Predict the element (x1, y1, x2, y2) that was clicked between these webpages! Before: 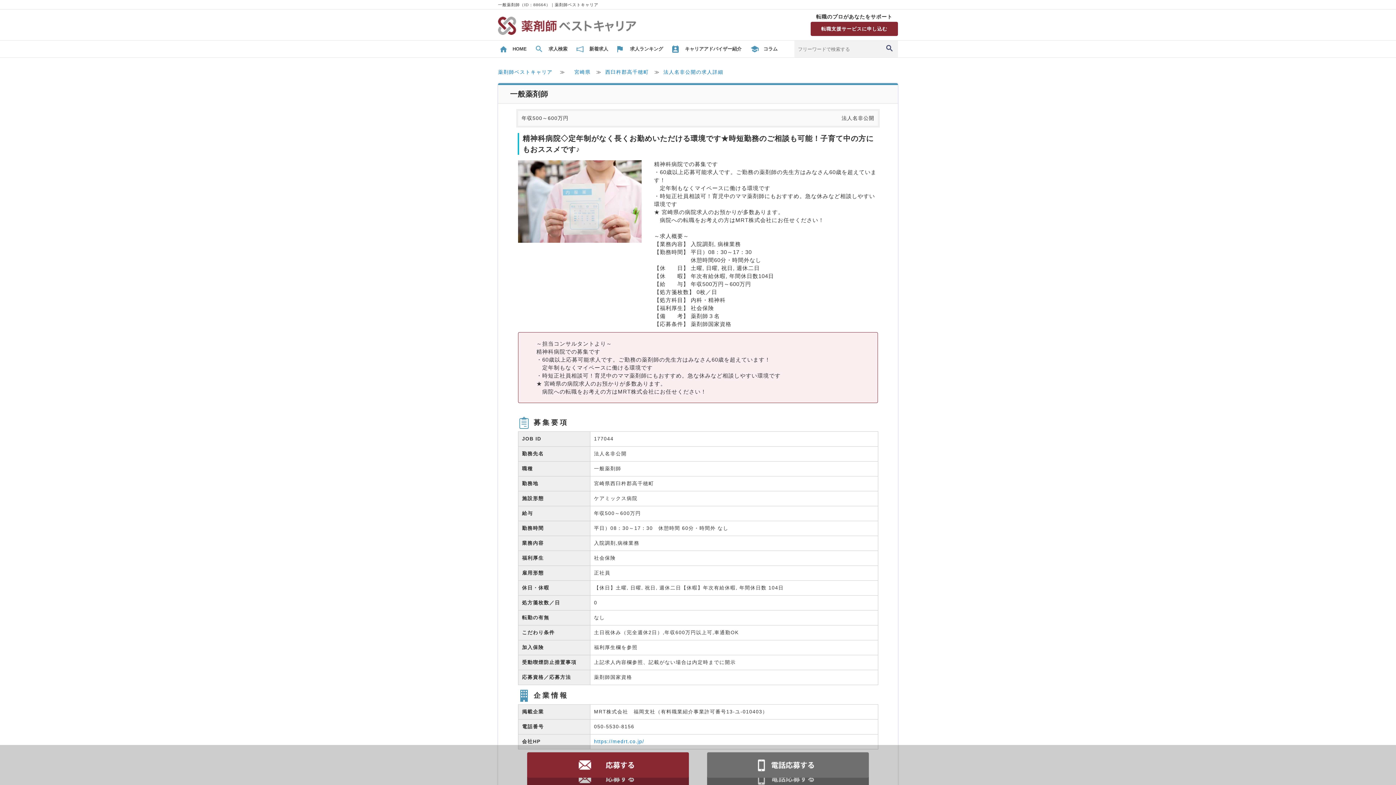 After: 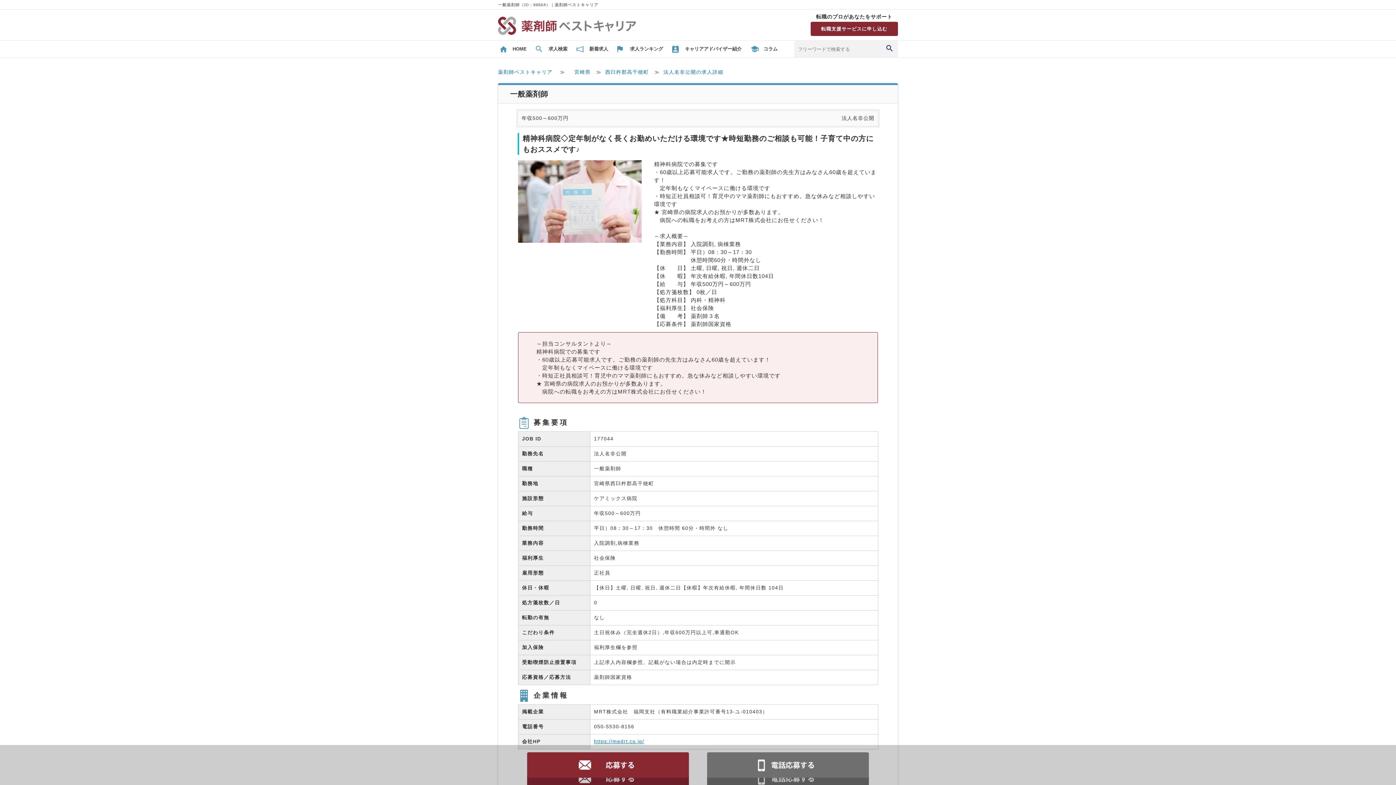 Action: label: https://medrt.co.jp/ bbox: (594, 739, 644, 744)